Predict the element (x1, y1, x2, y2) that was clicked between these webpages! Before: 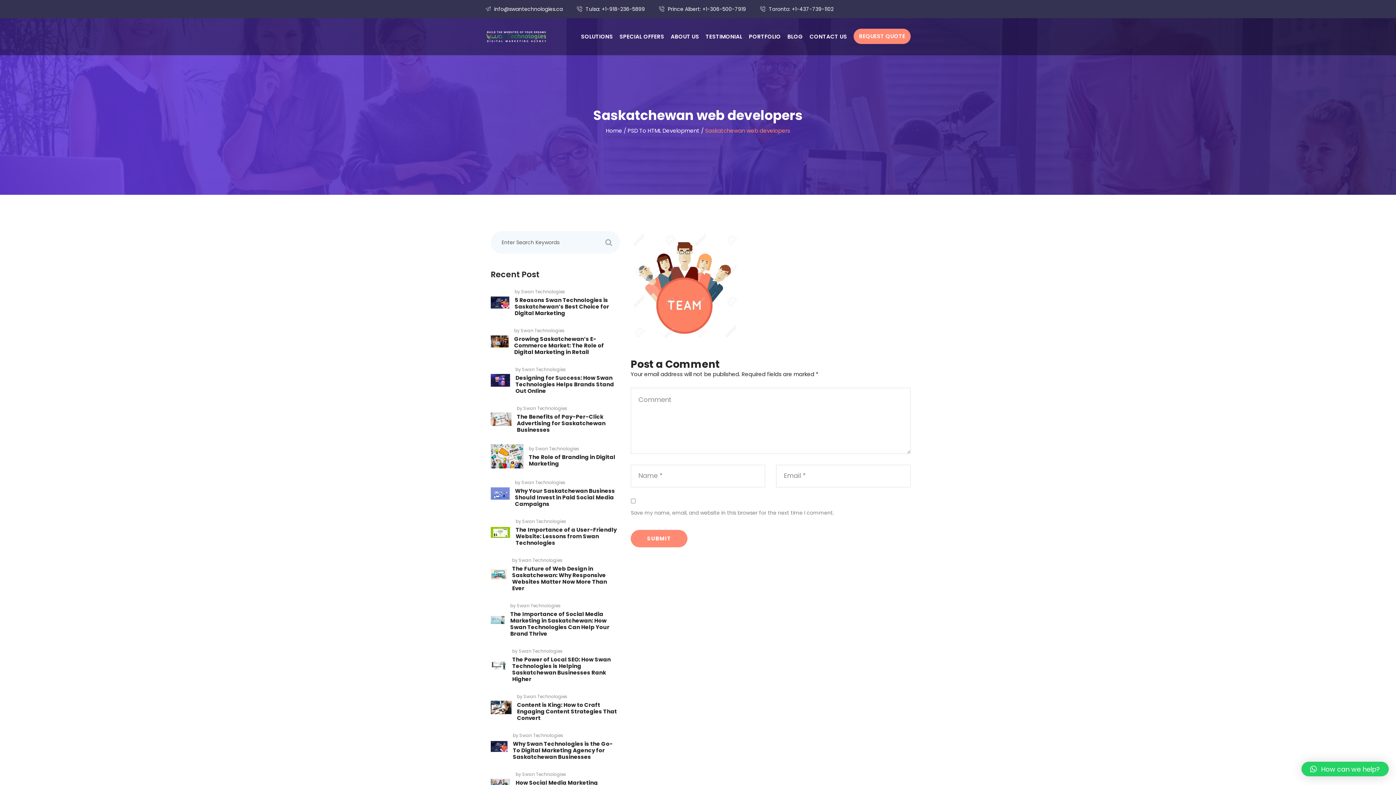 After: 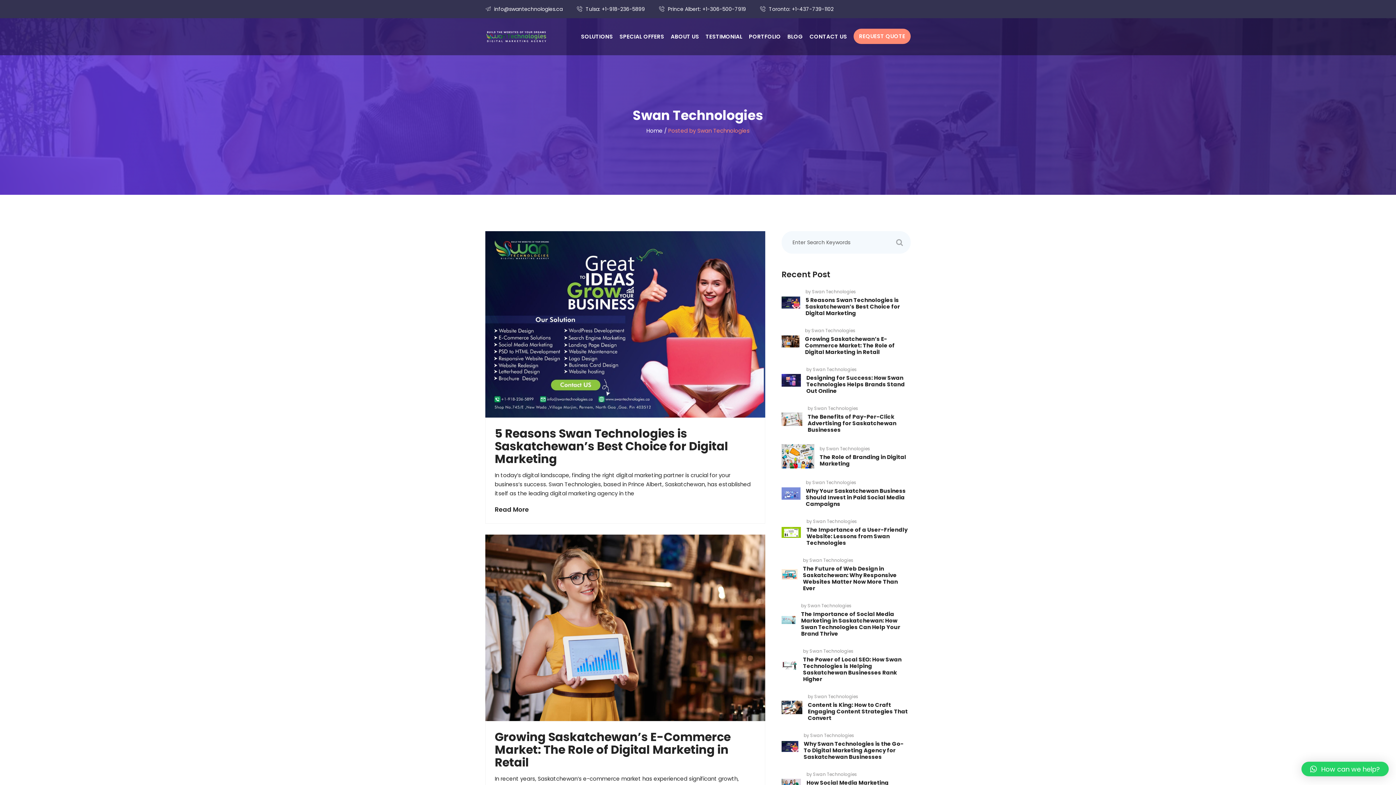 Action: bbox: (520, 327, 564, 333) label: Swan Technologies